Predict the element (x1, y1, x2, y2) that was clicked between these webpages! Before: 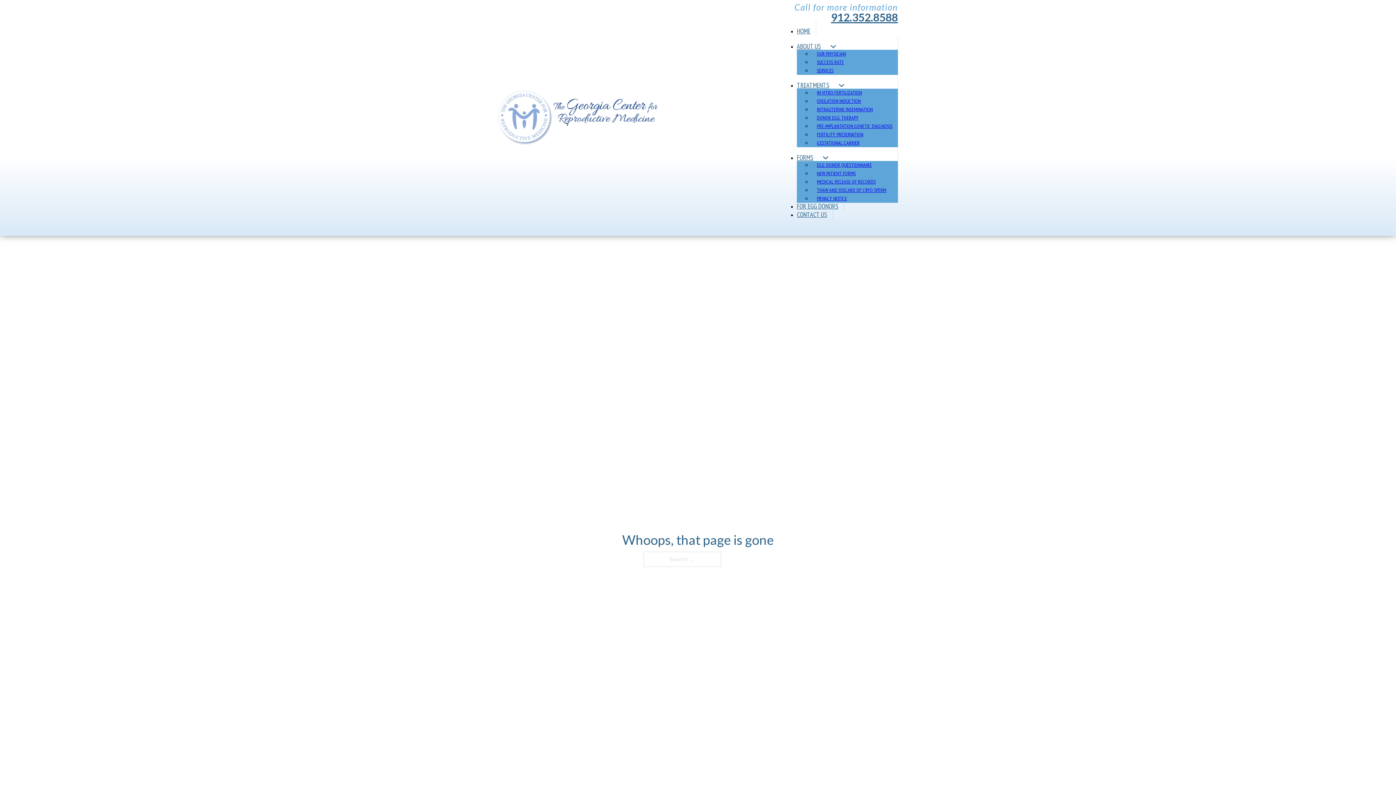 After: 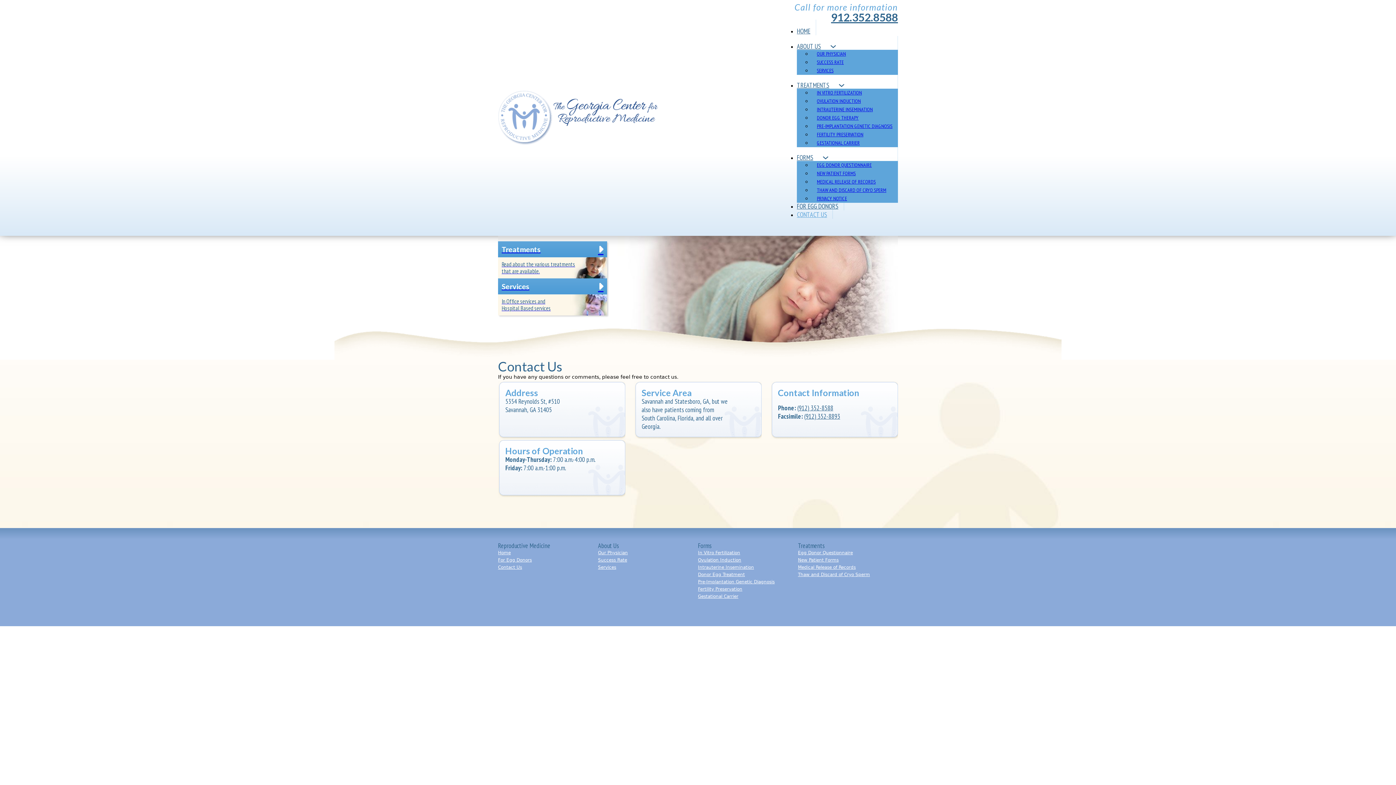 Action: bbox: (797, 203, 833, 218) label: CONTACT US